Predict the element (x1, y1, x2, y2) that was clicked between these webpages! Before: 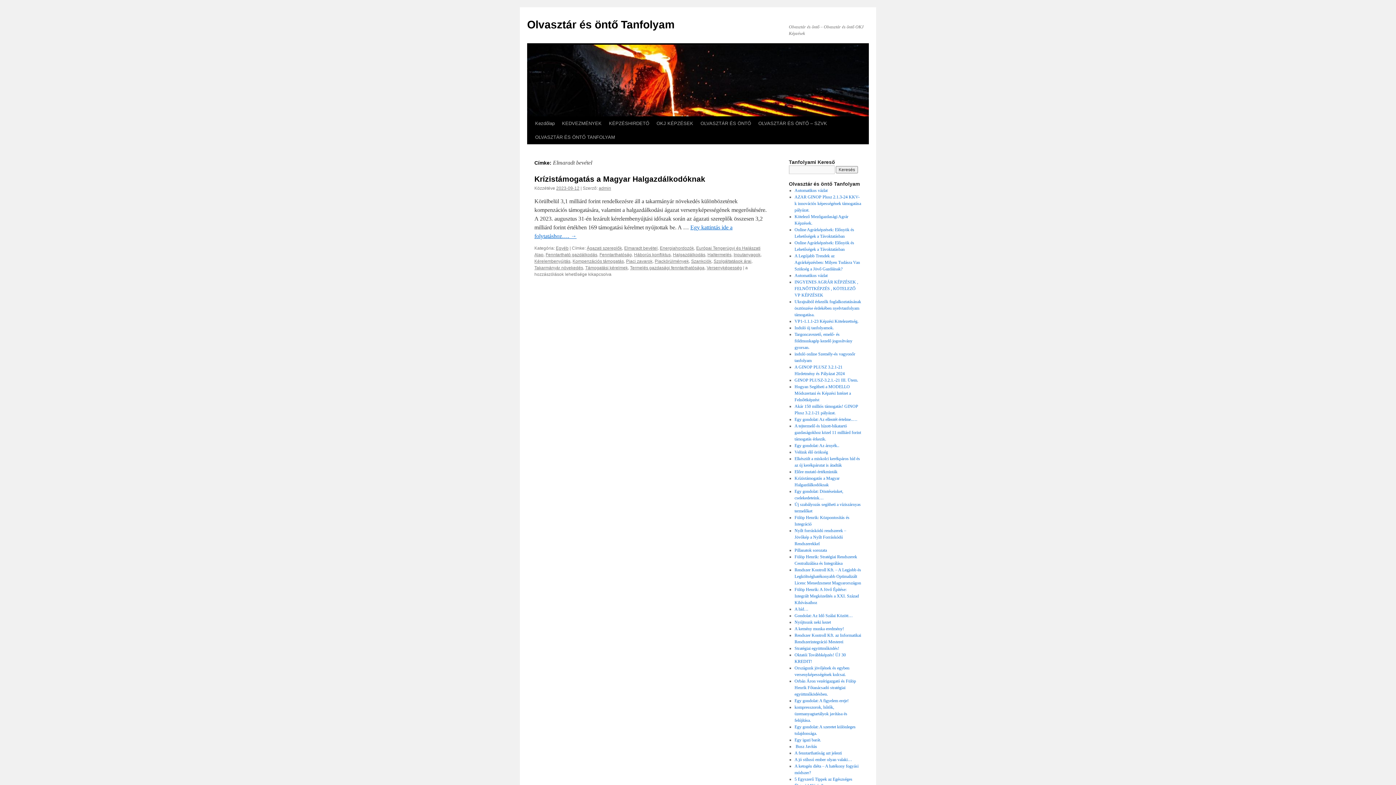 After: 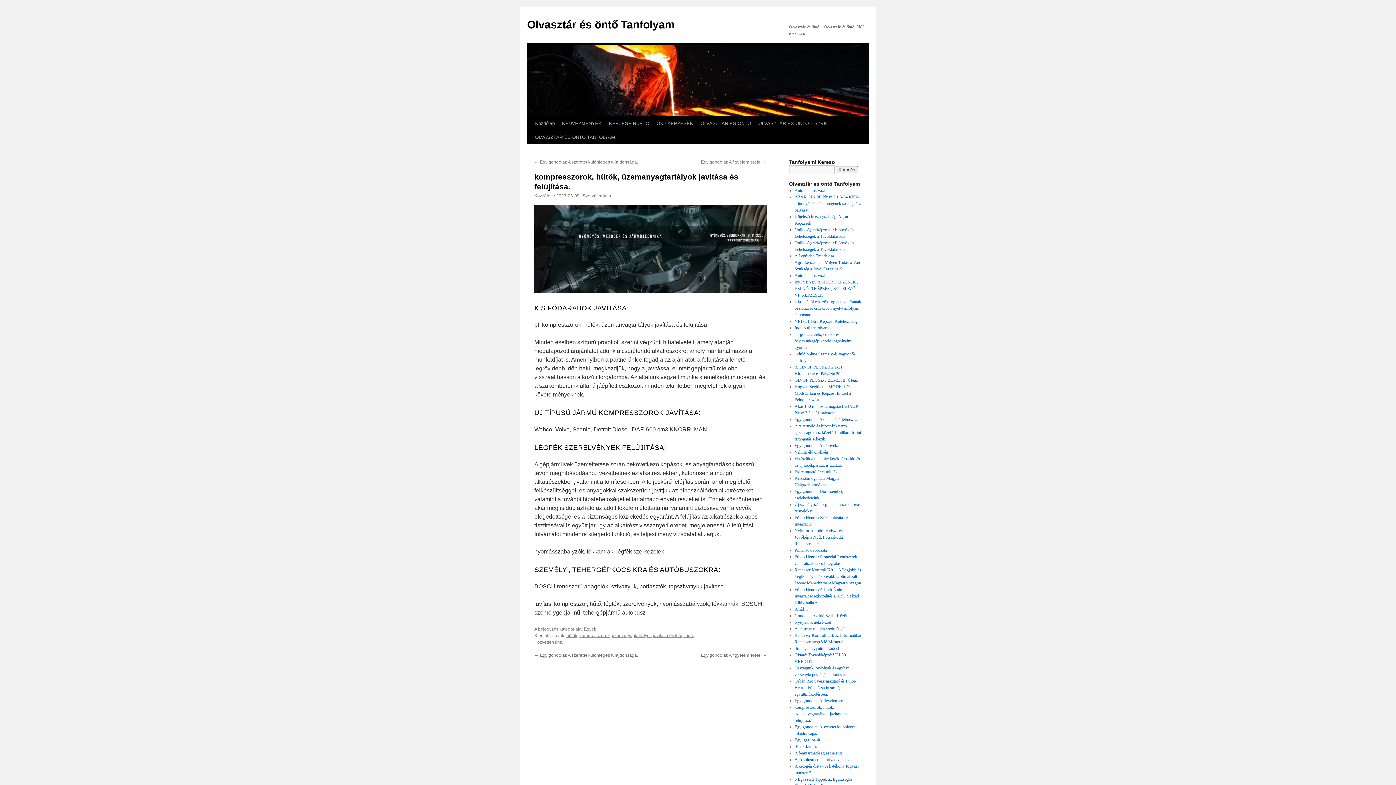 Action: label: kompresszorok, hűtők, üzemanyagtartályok javítása és felújítása. bbox: (794, 705, 847, 723)